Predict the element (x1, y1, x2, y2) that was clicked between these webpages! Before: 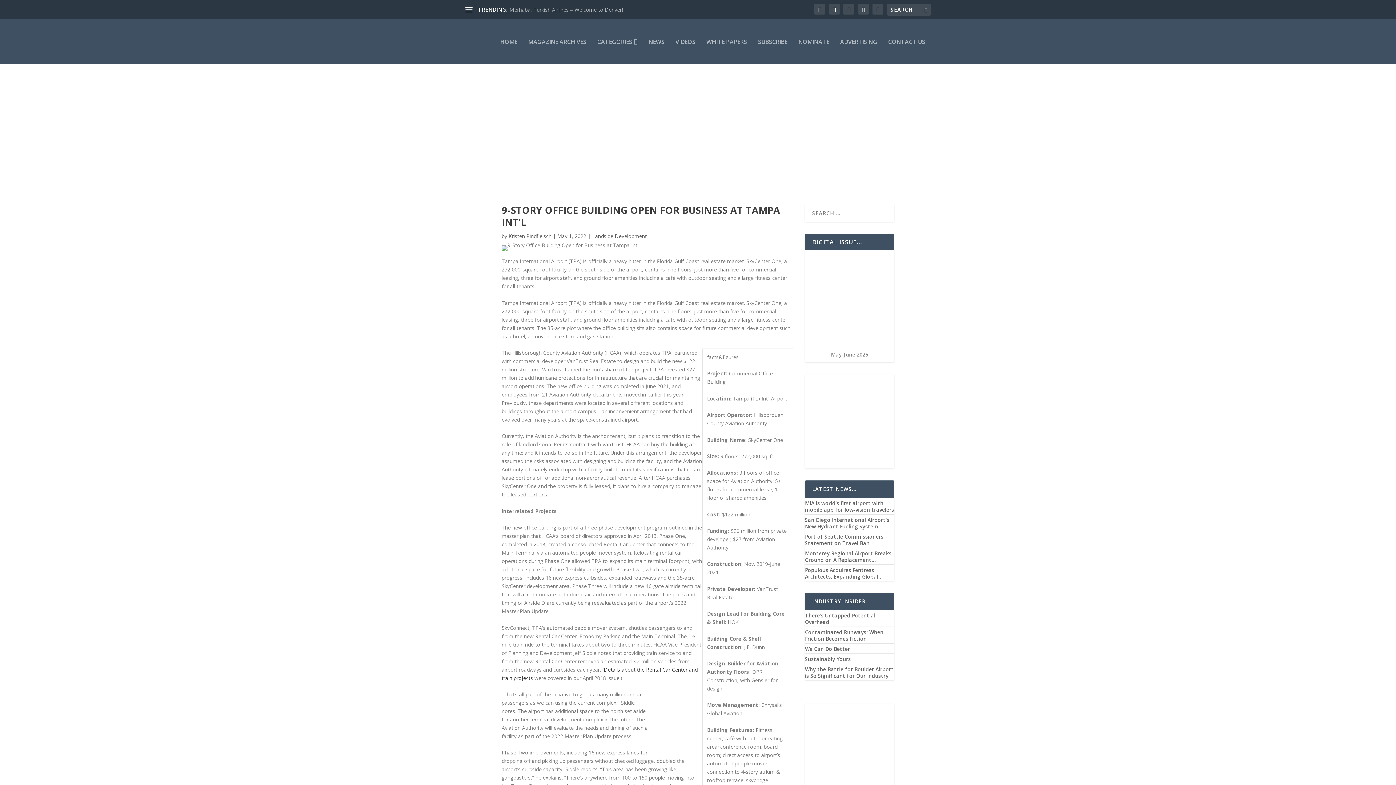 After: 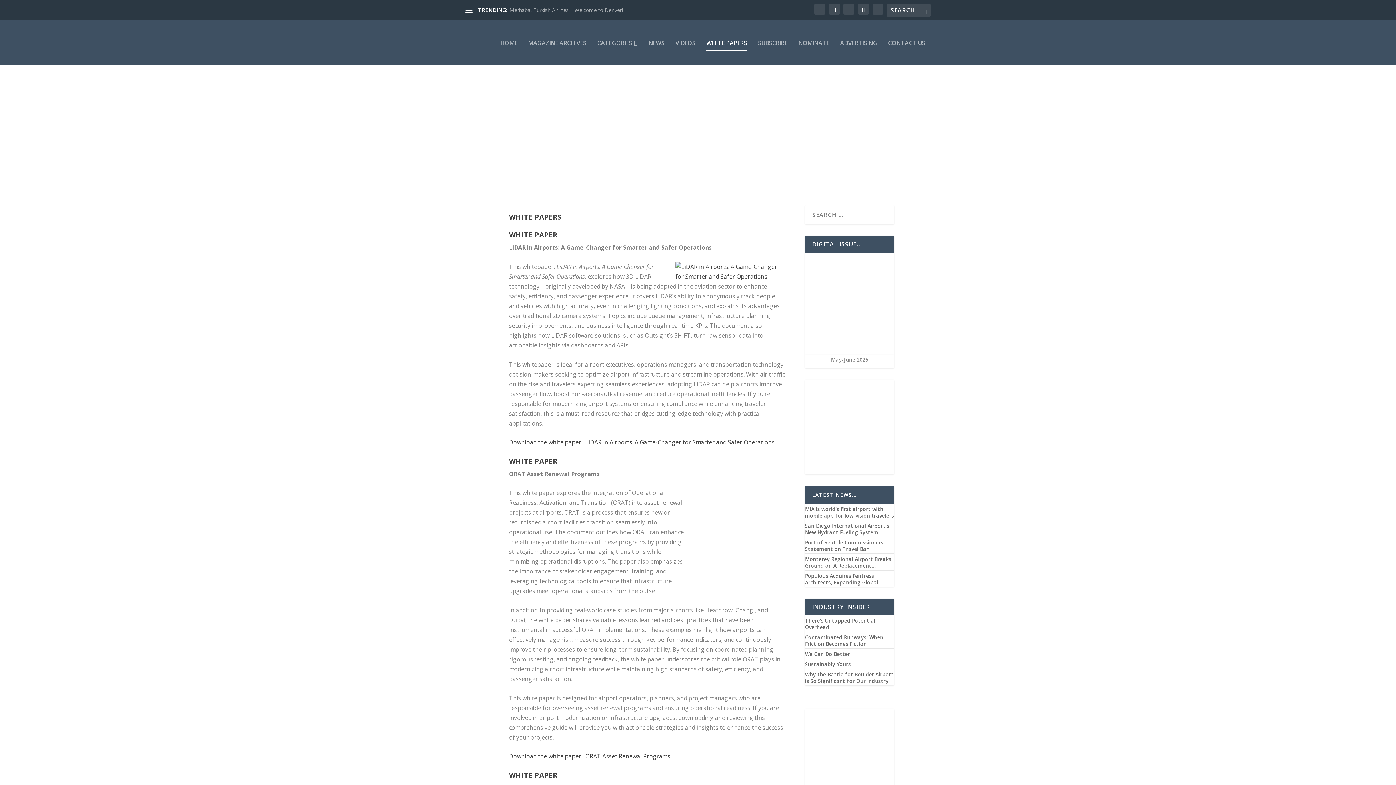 Action: bbox: (706, 38, 747, 64) label: WHITE PAPERS